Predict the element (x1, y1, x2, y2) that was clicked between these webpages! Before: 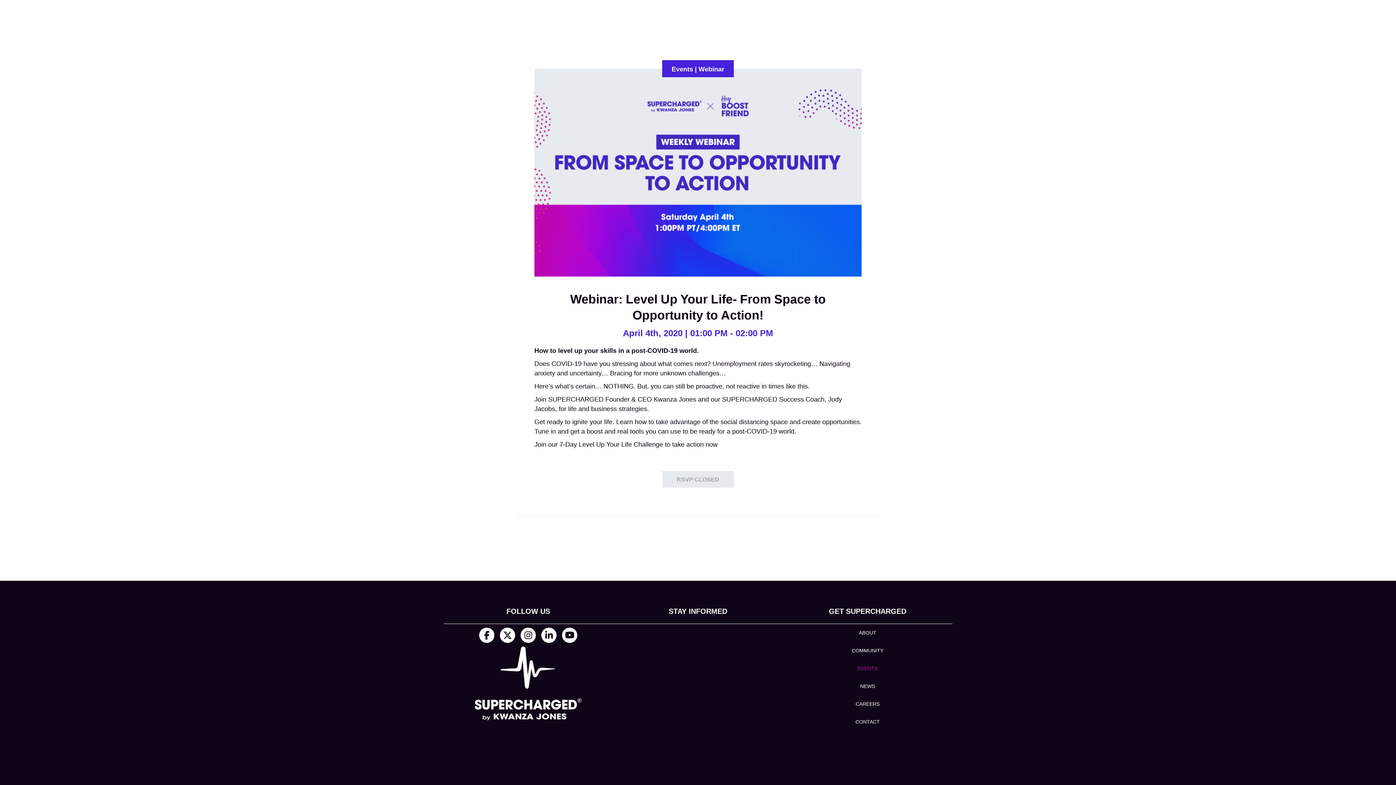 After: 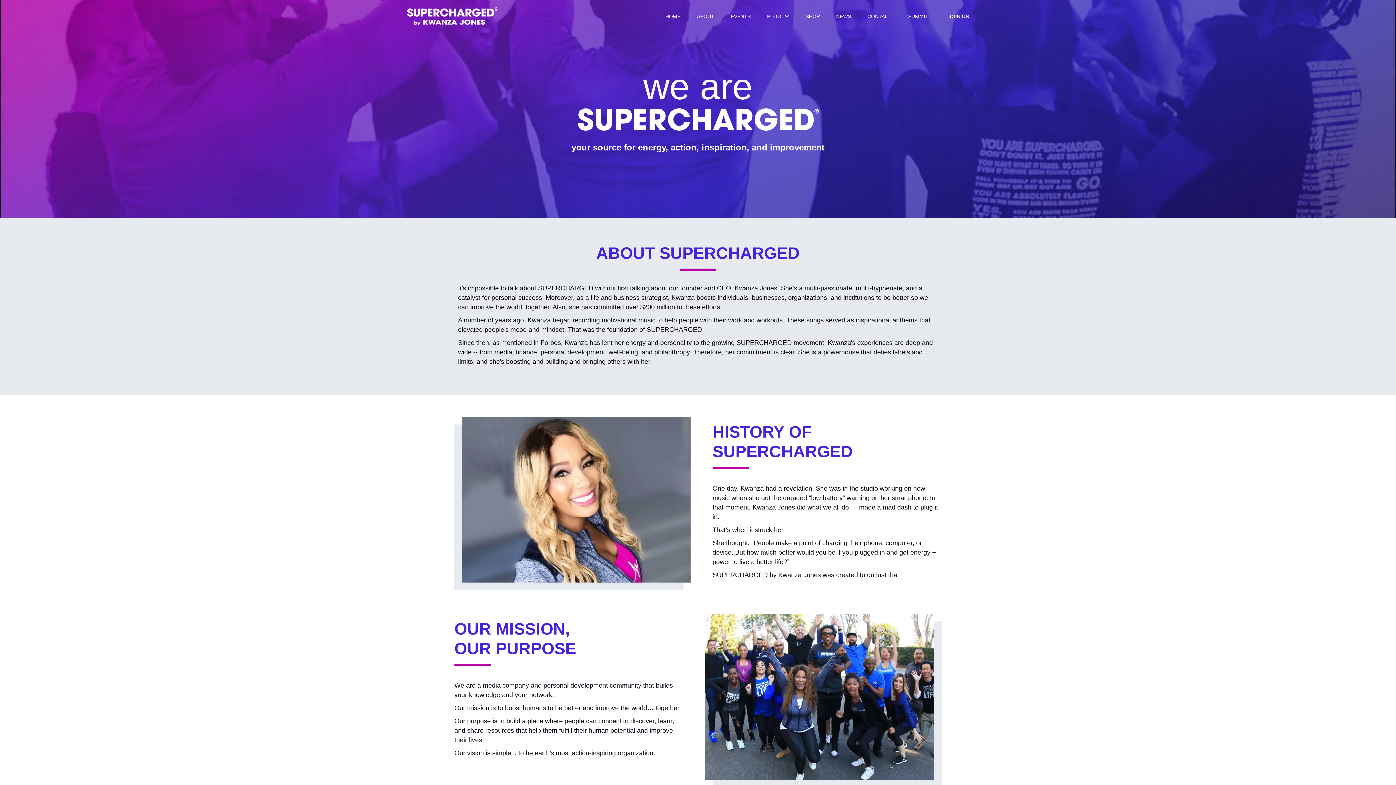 Action: bbox: (783, 624, 952, 641) label: ABOUT